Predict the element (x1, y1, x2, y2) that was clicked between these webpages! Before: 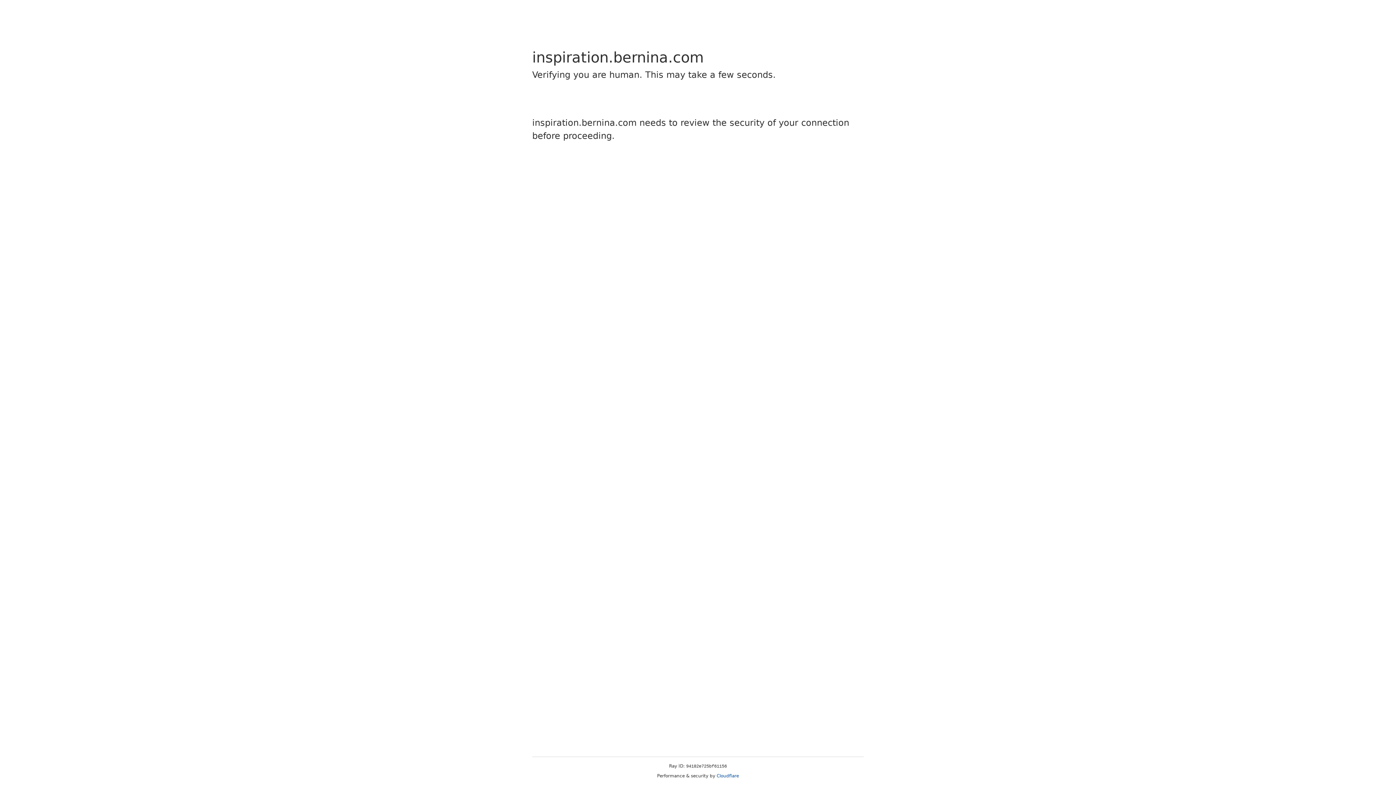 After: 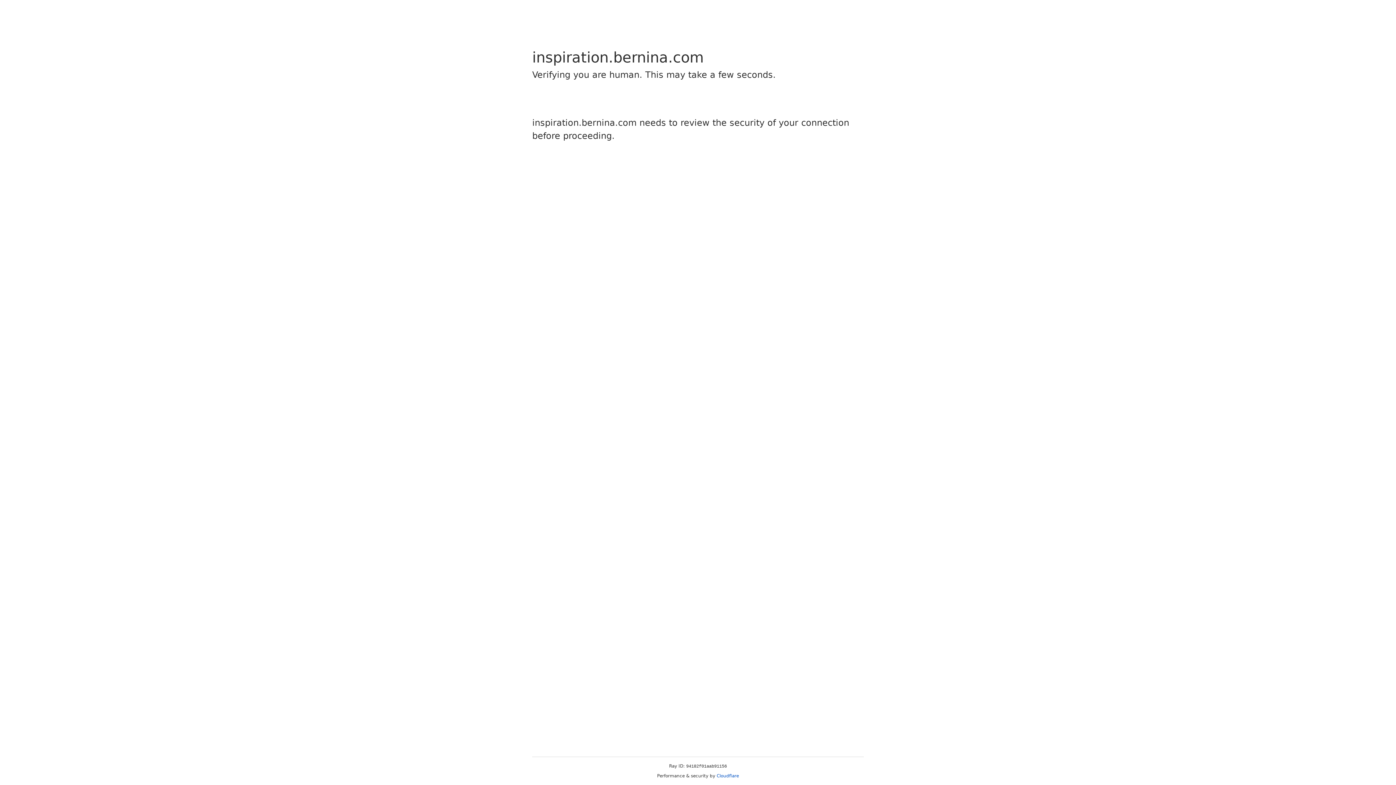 Action: bbox: (716, 773, 739, 778) label: Cloudflare